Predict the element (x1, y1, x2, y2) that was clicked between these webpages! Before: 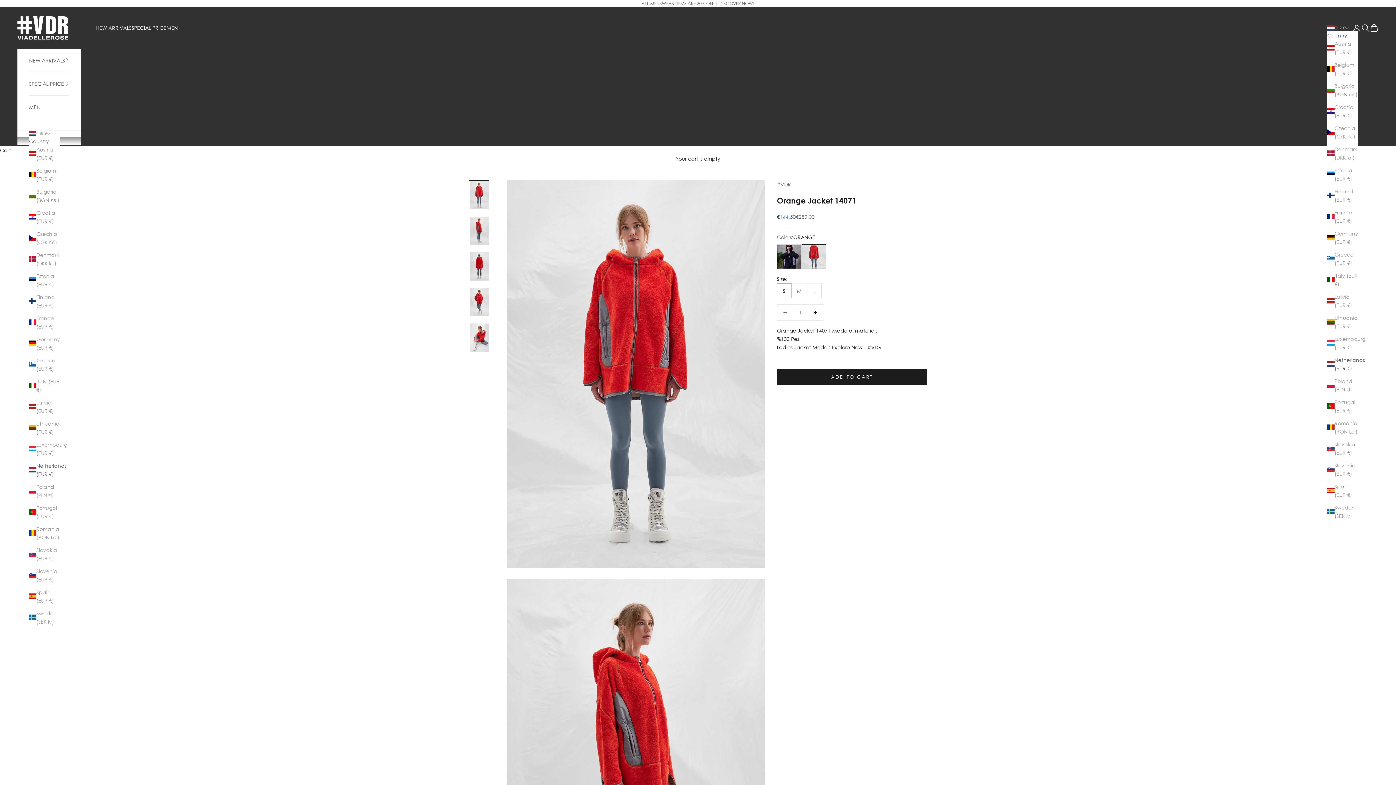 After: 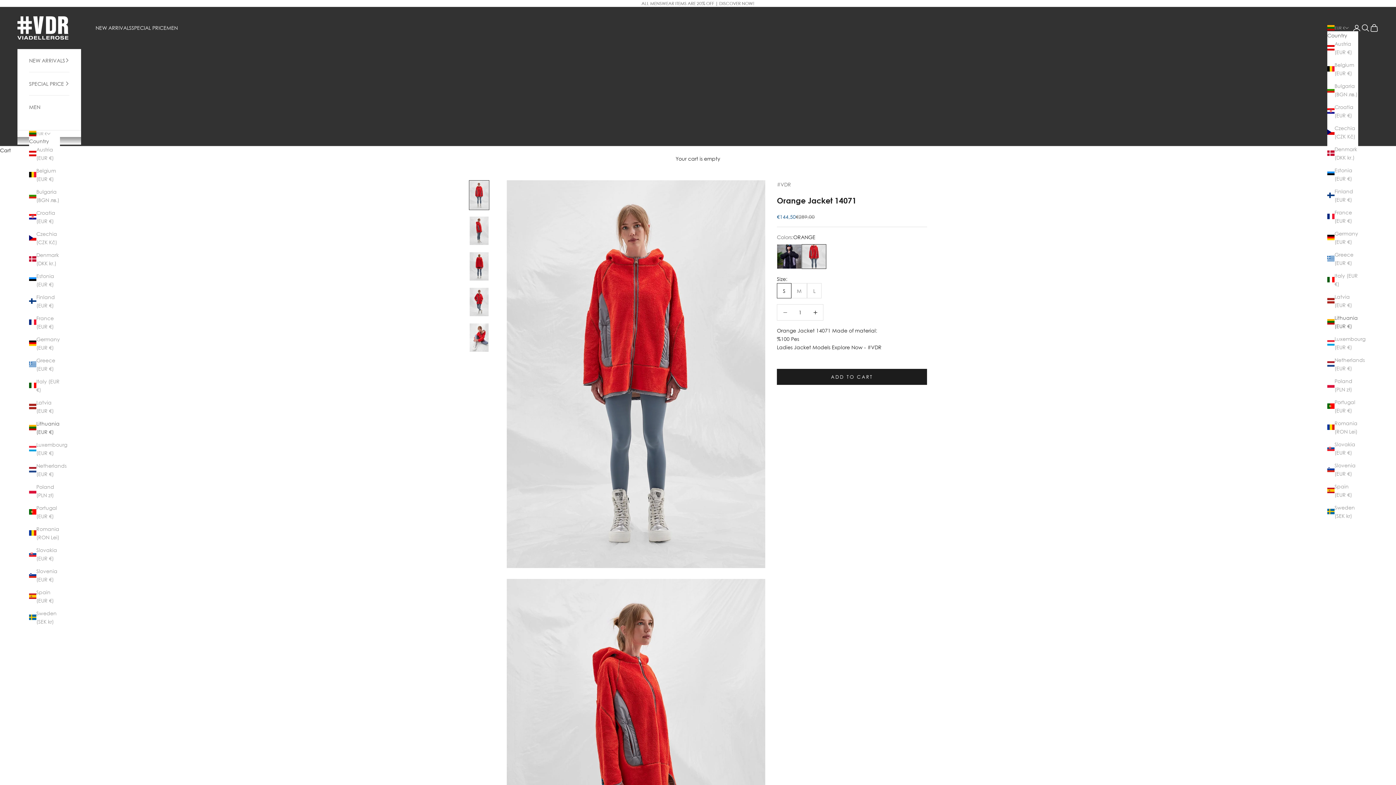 Action: bbox: (1327, 313, 1358, 330) label: Lithuania (EUR €)